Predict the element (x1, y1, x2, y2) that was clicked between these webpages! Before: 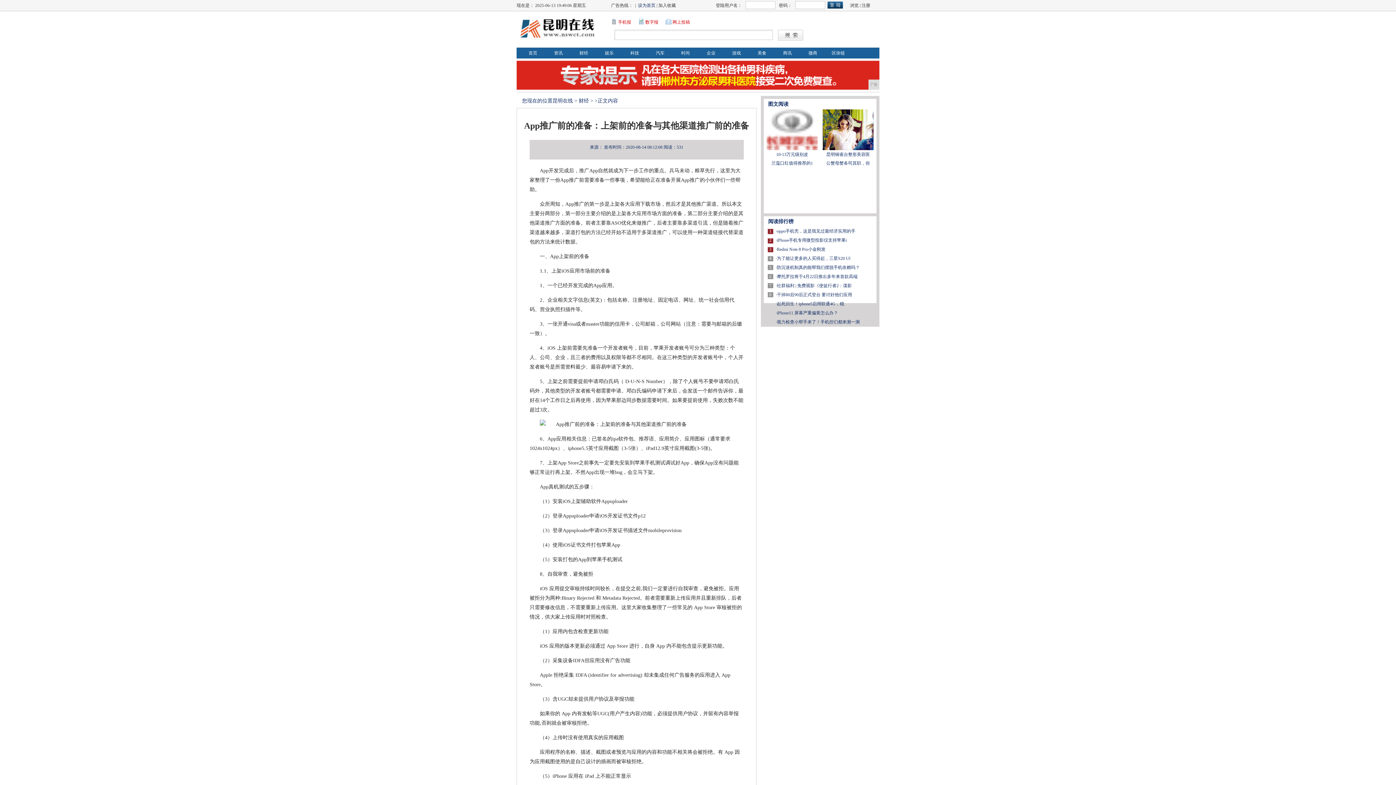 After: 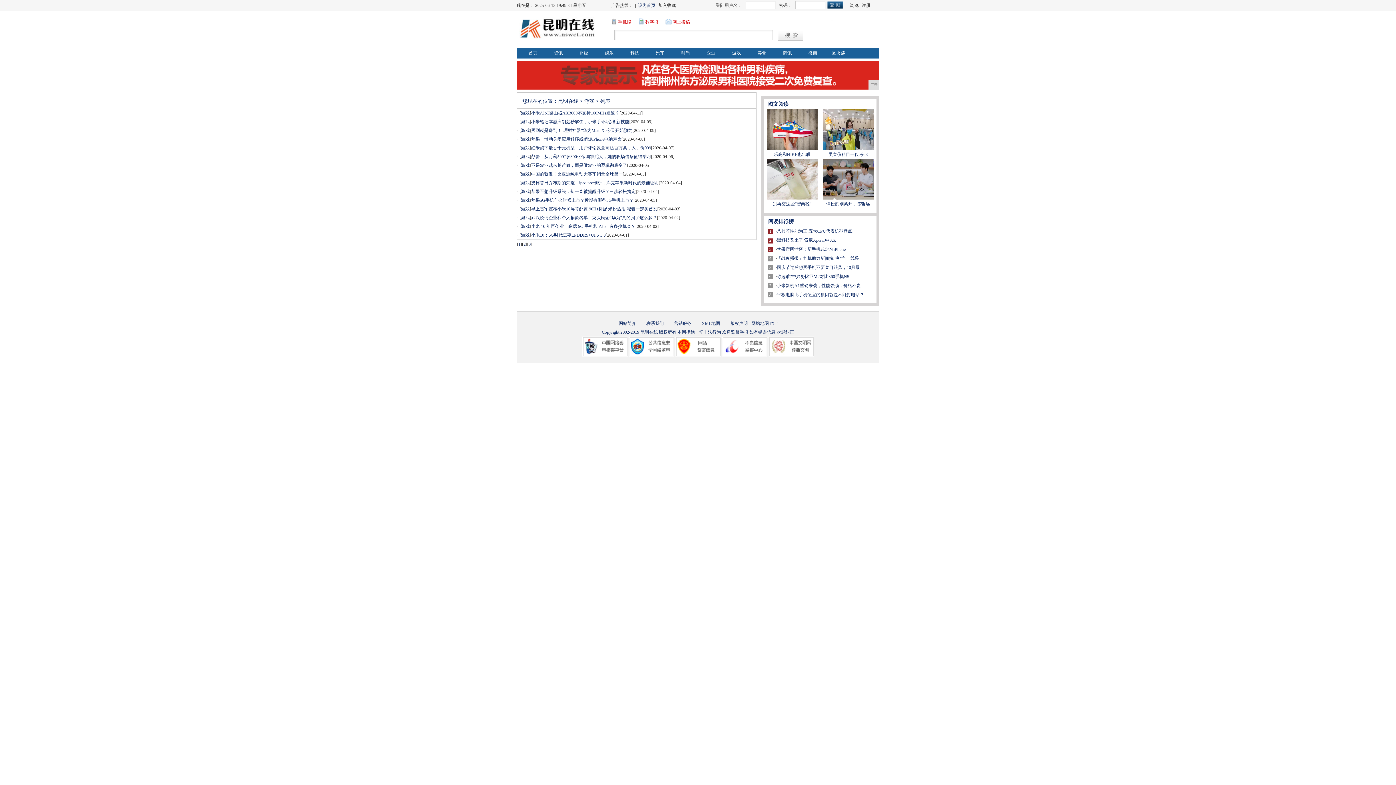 Action: bbox: (732, 50, 741, 55) label: 游戏